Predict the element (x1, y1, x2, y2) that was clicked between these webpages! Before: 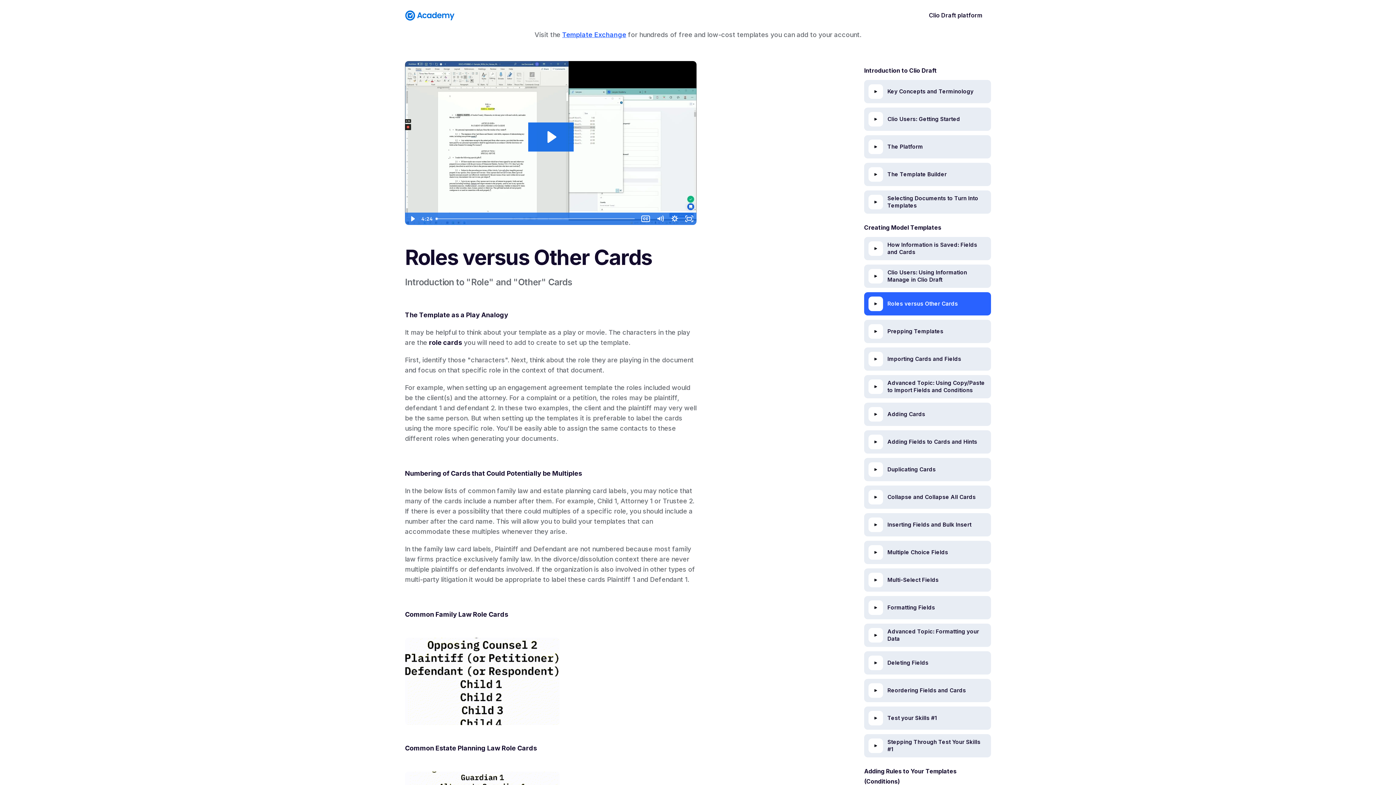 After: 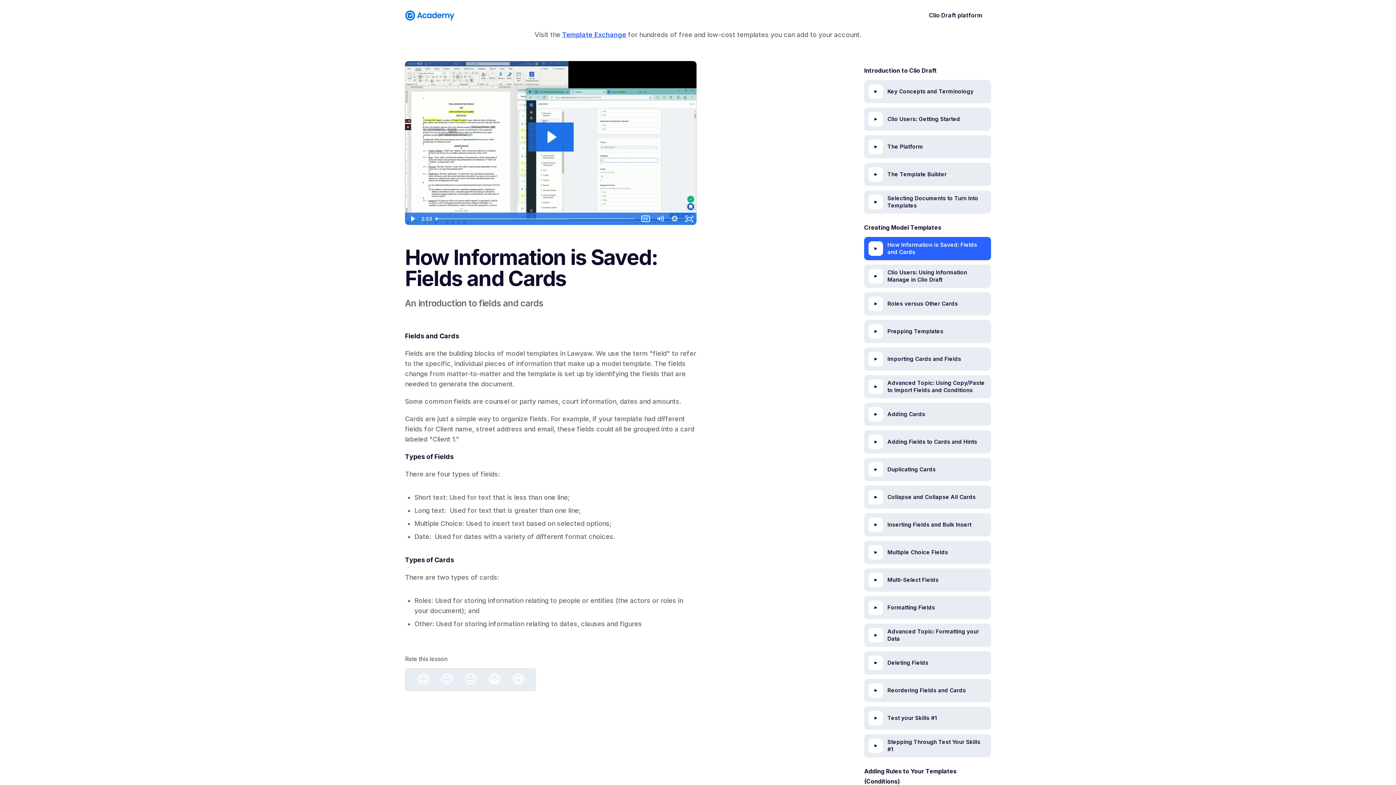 Action: bbox: (864, 237, 991, 260) label: How Information is Saved: Fields and Cards